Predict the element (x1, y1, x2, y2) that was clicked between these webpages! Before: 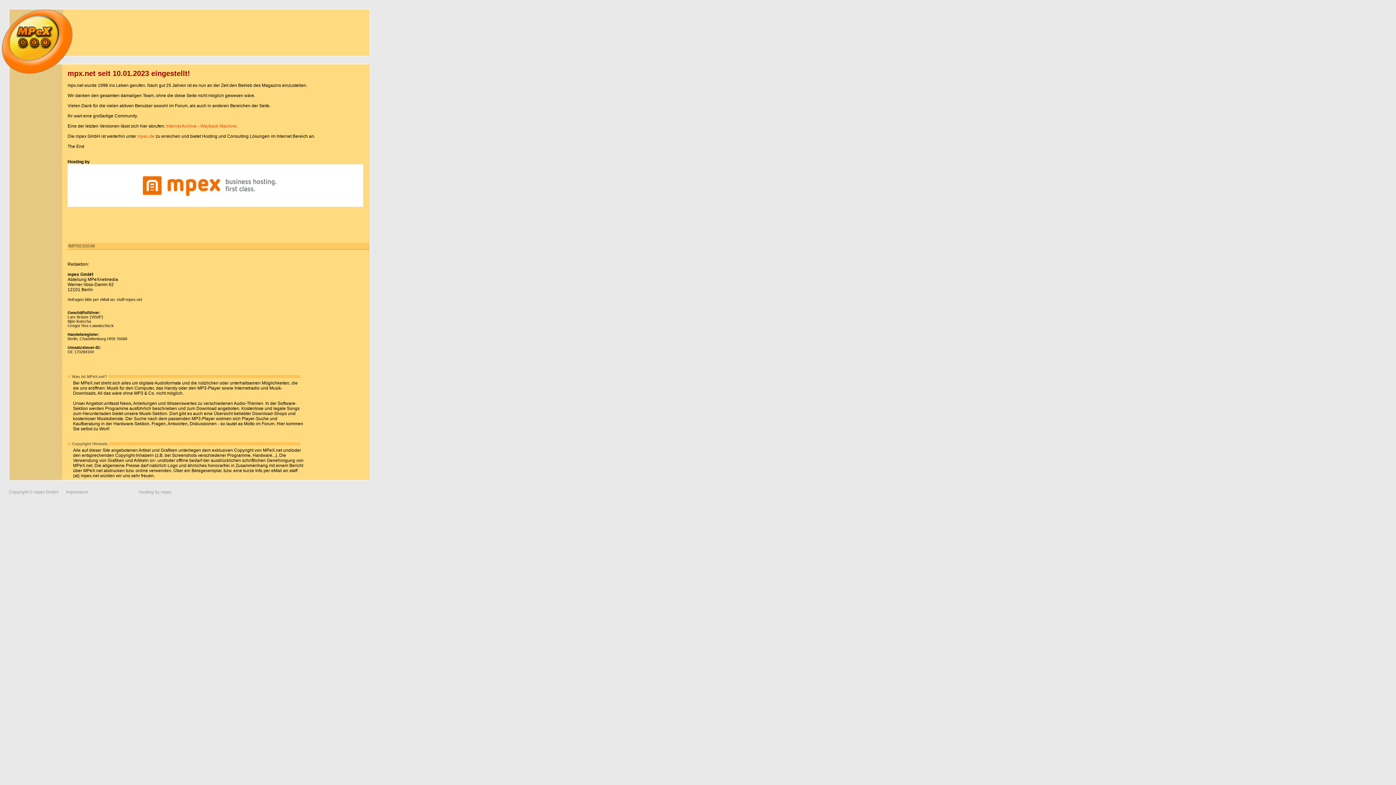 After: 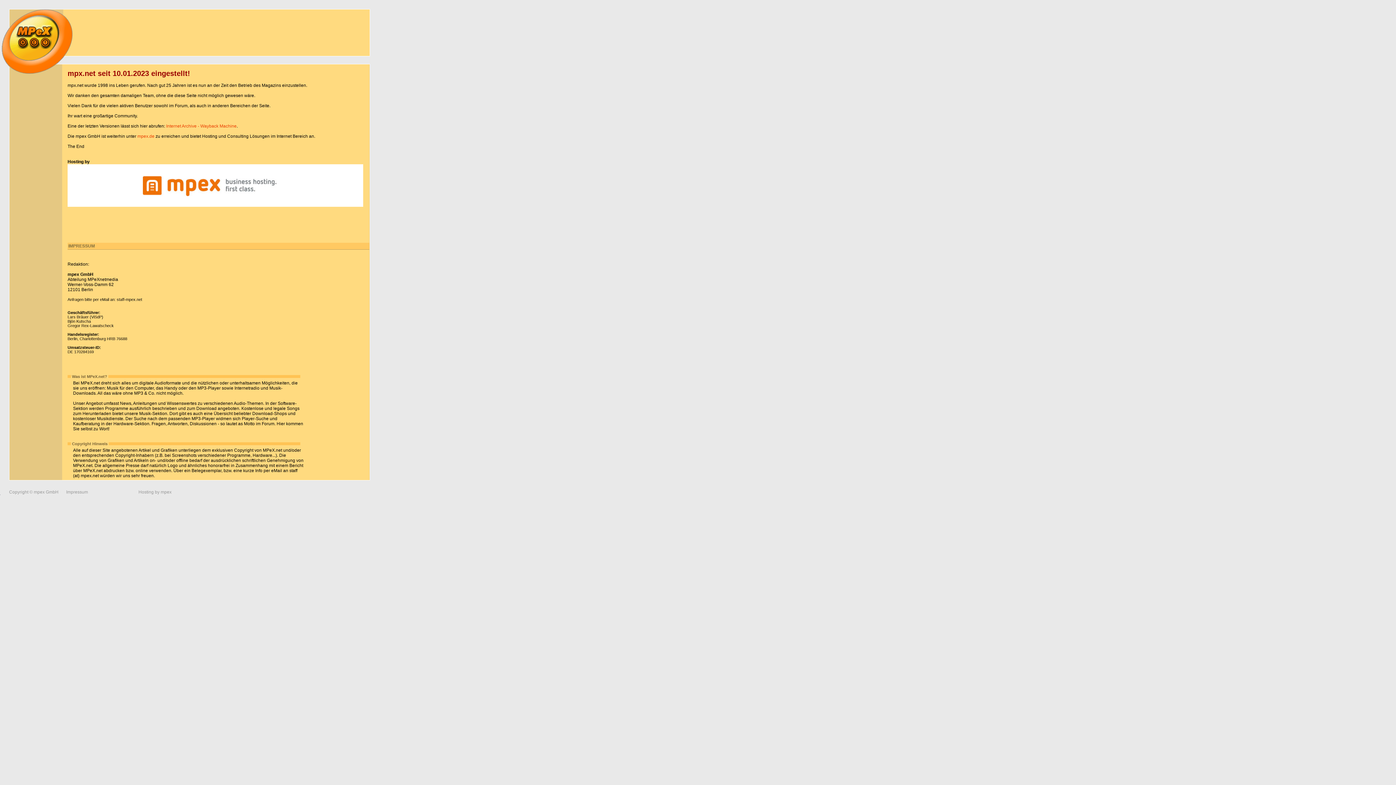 Action: bbox: (1, 69, 73, 74)